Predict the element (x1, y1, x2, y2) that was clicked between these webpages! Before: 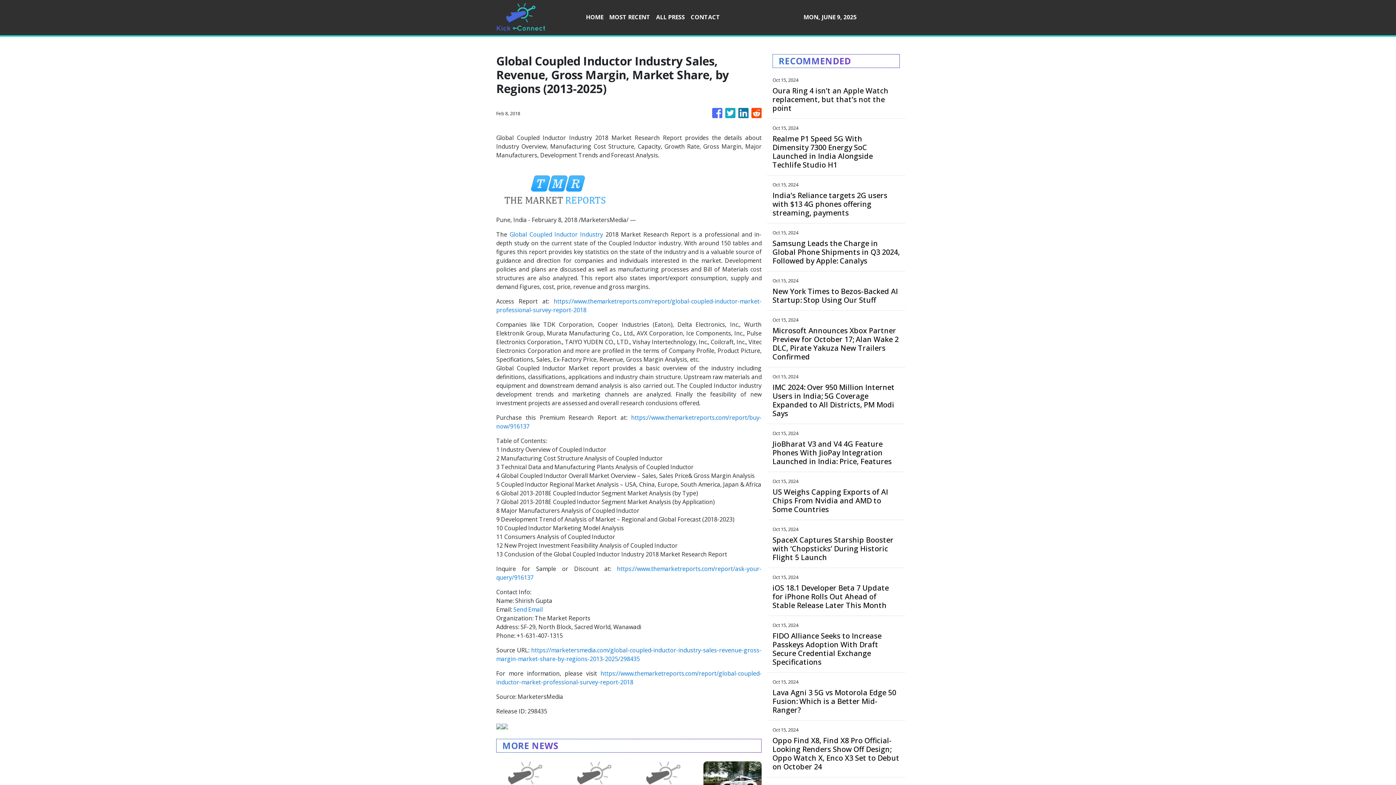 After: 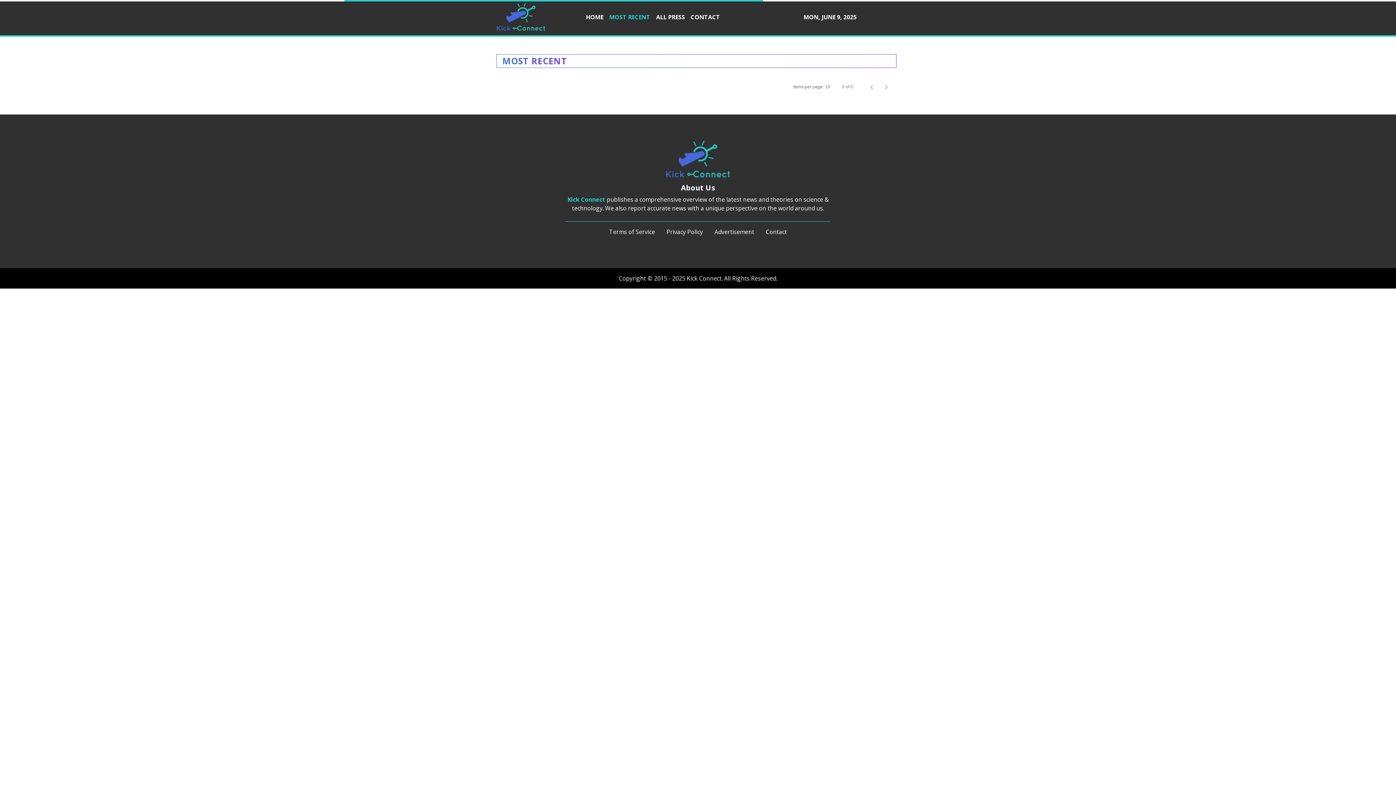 Action: label: MOST RECENT bbox: (606, 9, 653, 25)